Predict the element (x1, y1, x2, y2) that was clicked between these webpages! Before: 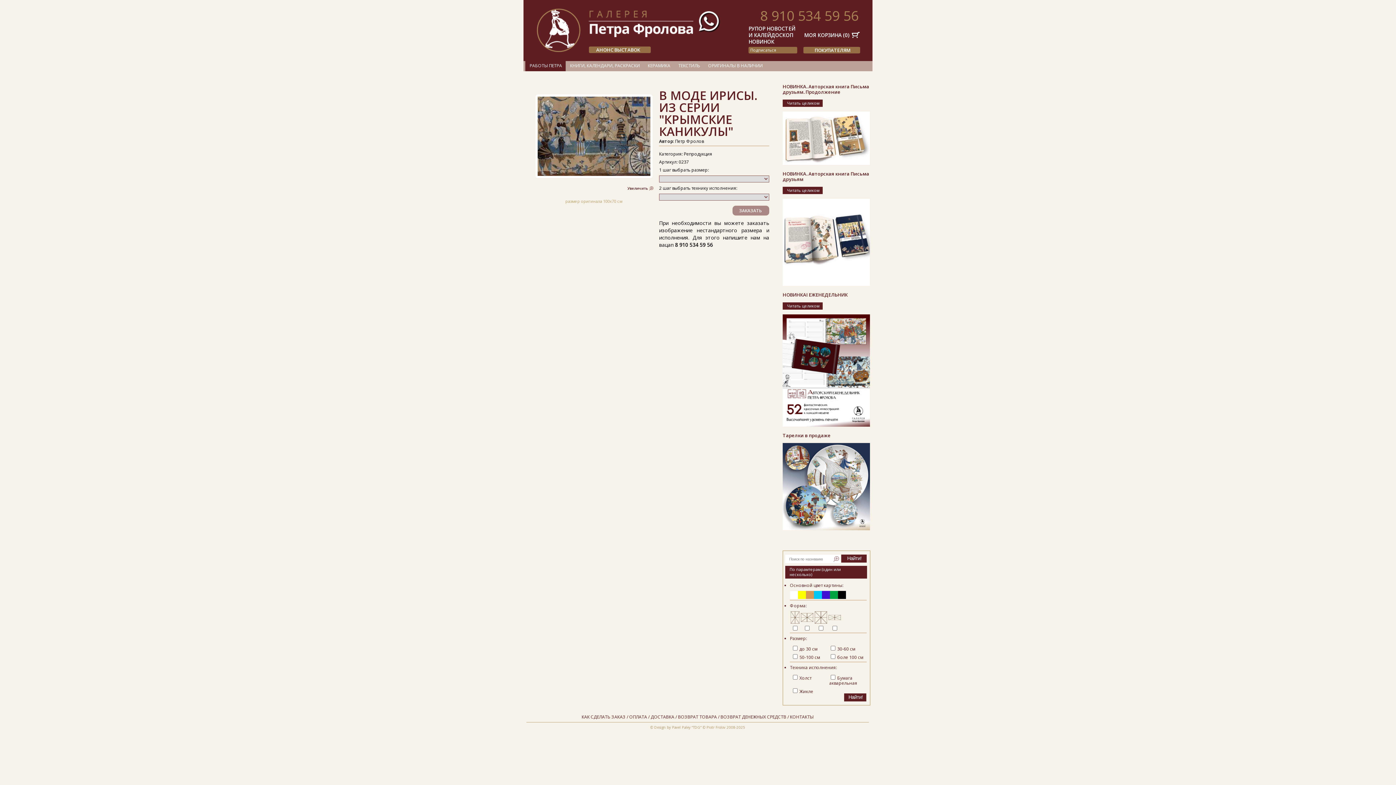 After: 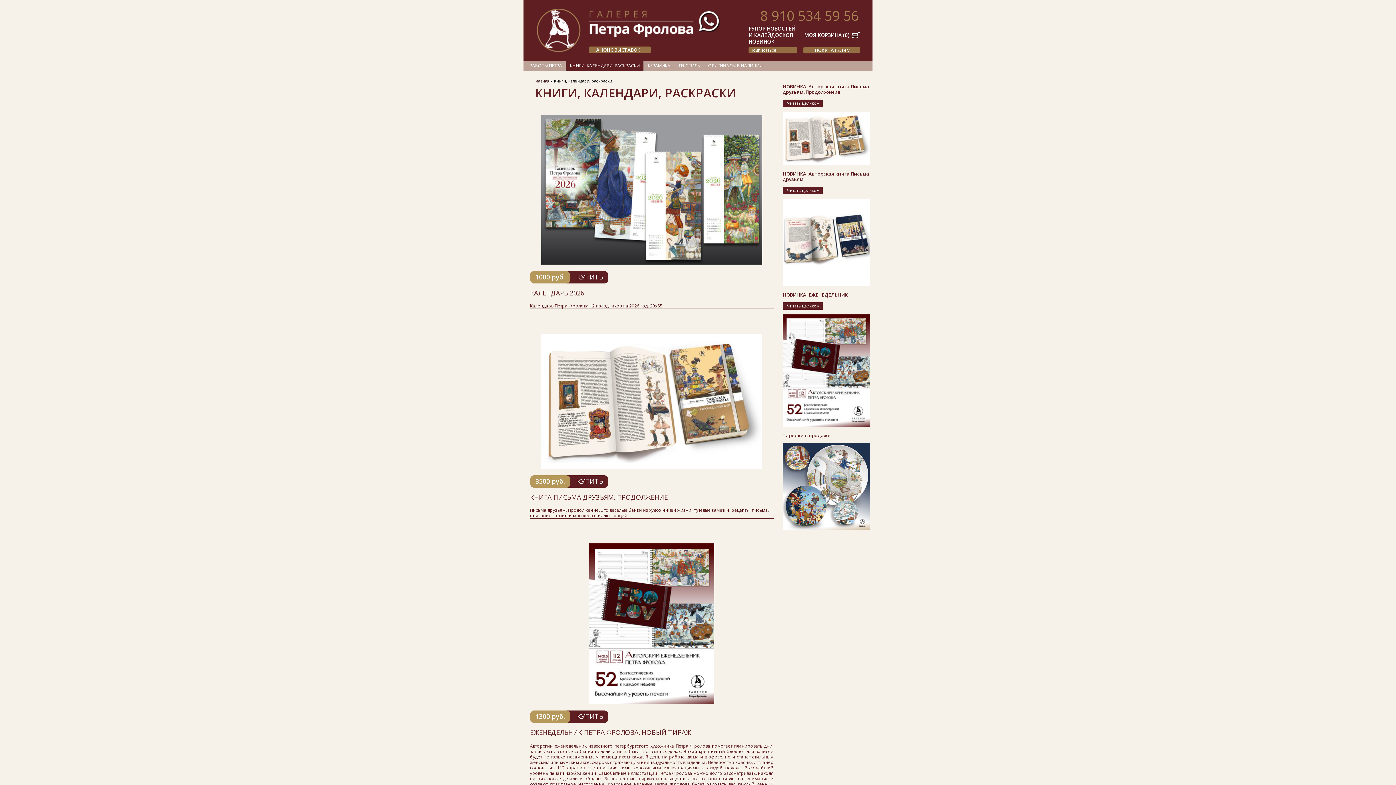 Action: bbox: (782, 160, 870, 166)